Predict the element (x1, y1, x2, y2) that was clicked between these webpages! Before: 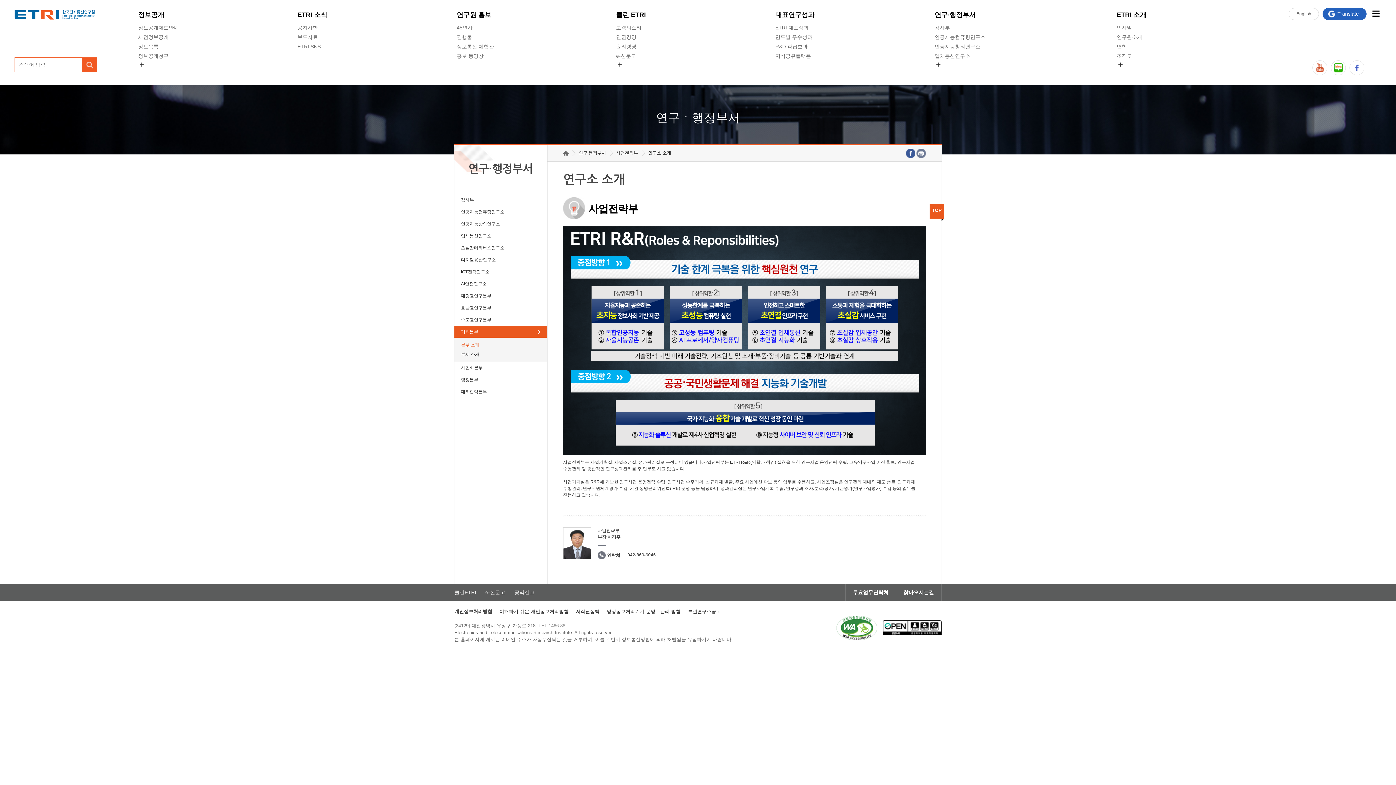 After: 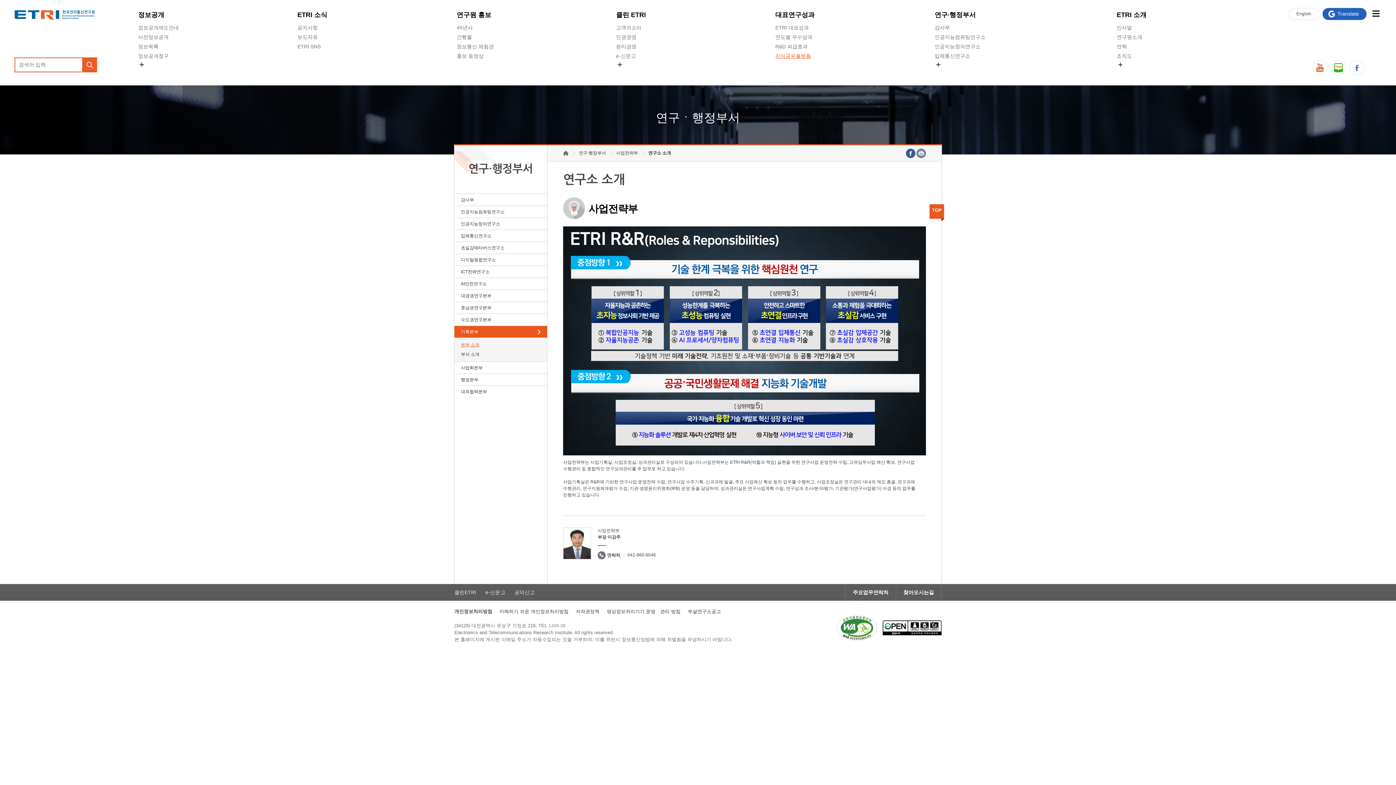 Action: label: 지식공유플랫폼 bbox: (775, 51, 811, 60)